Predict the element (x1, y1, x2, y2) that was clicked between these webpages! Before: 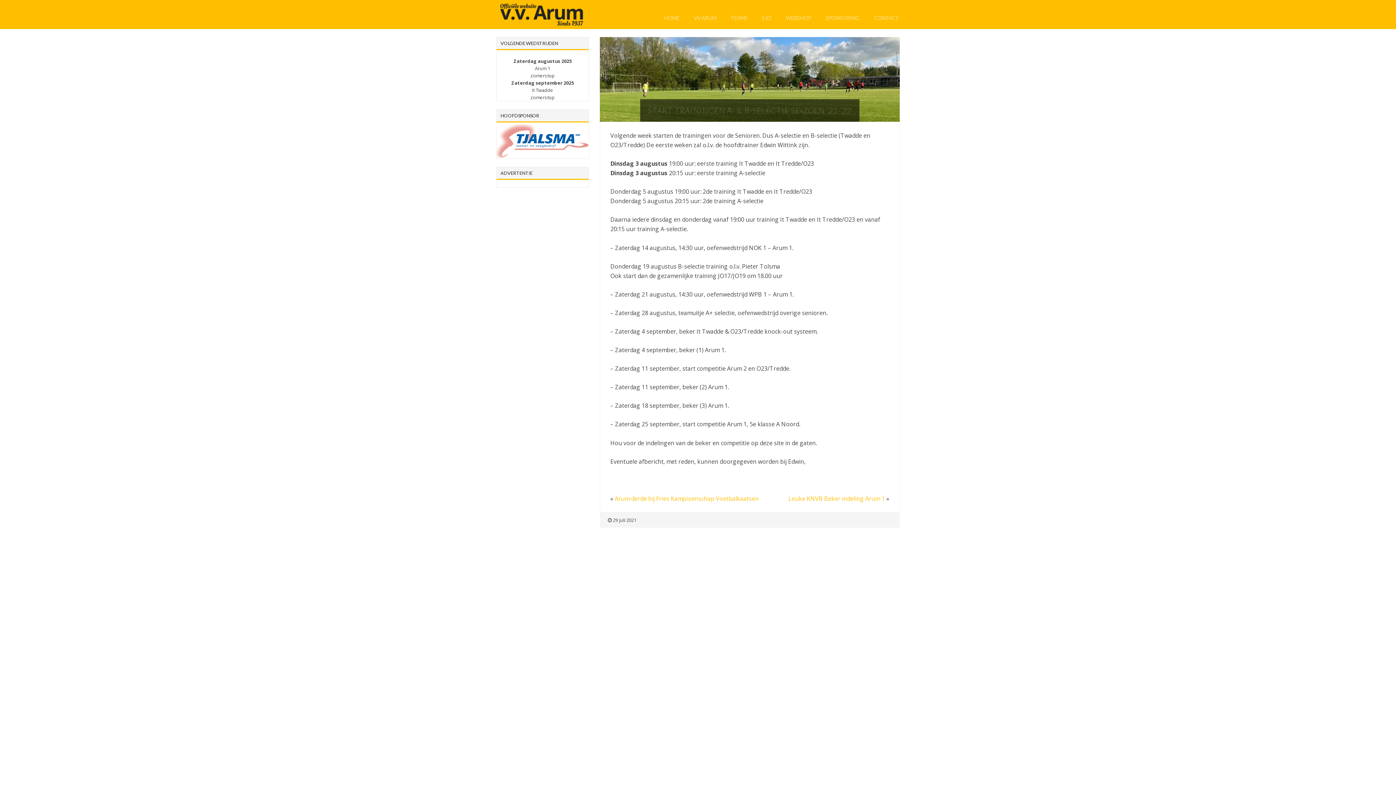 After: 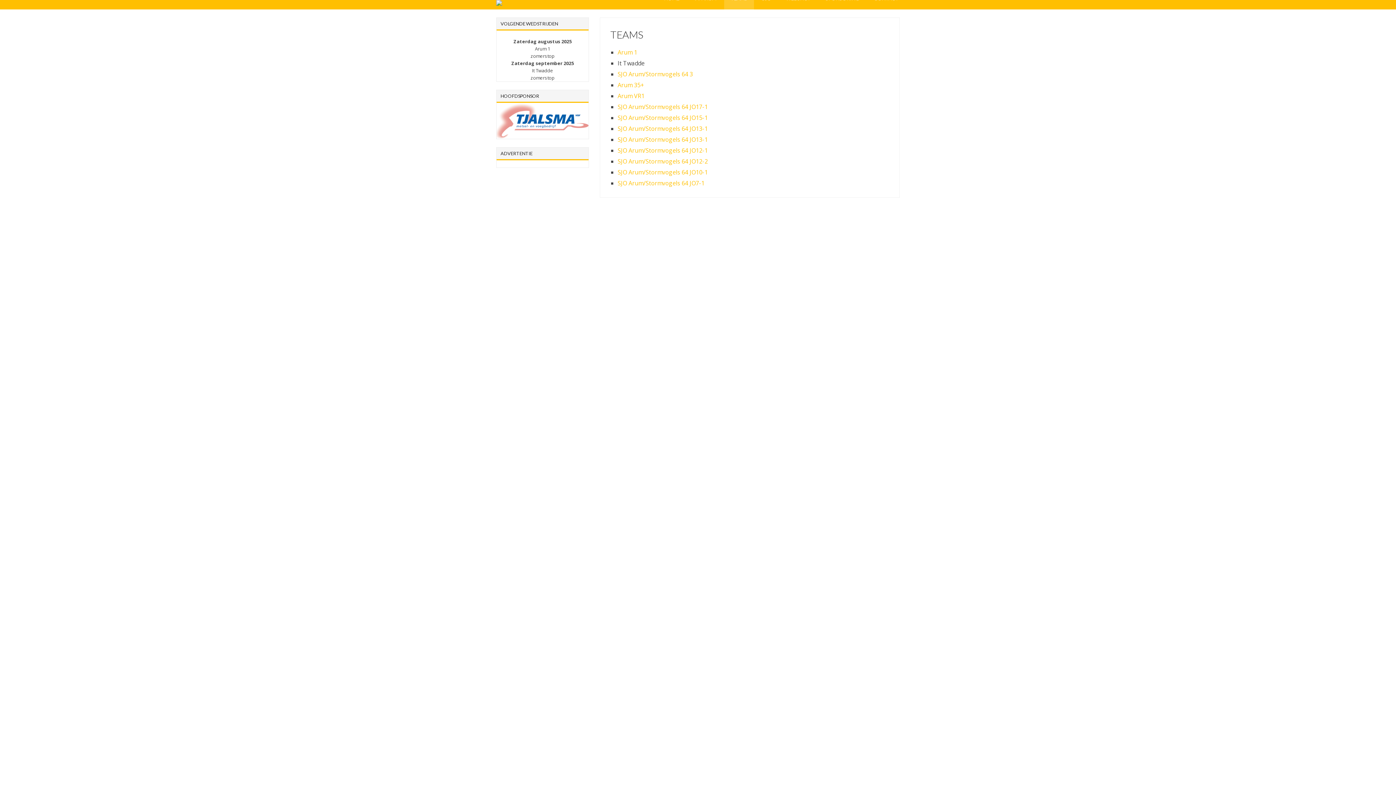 Action: label: TEAMS bbox: (724, 7, 754, 29)